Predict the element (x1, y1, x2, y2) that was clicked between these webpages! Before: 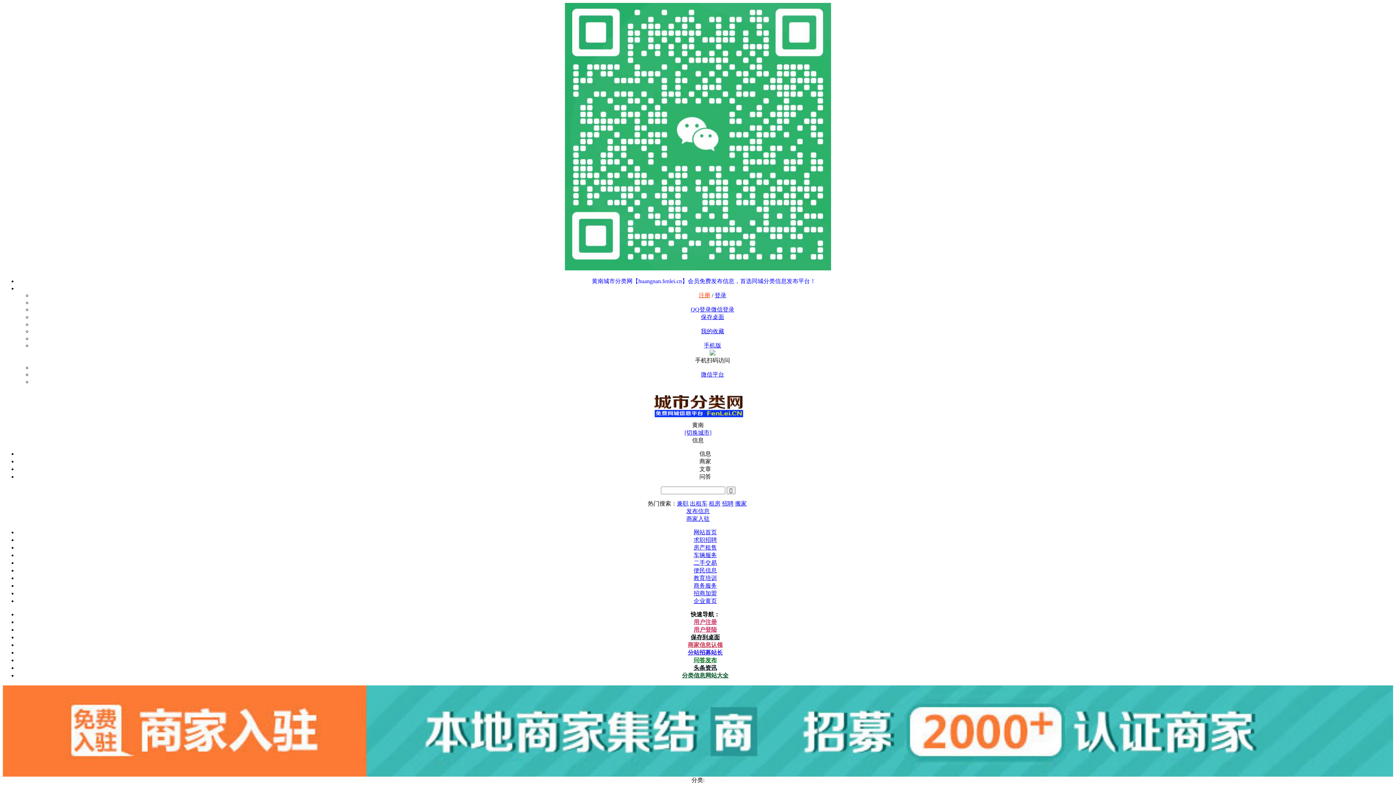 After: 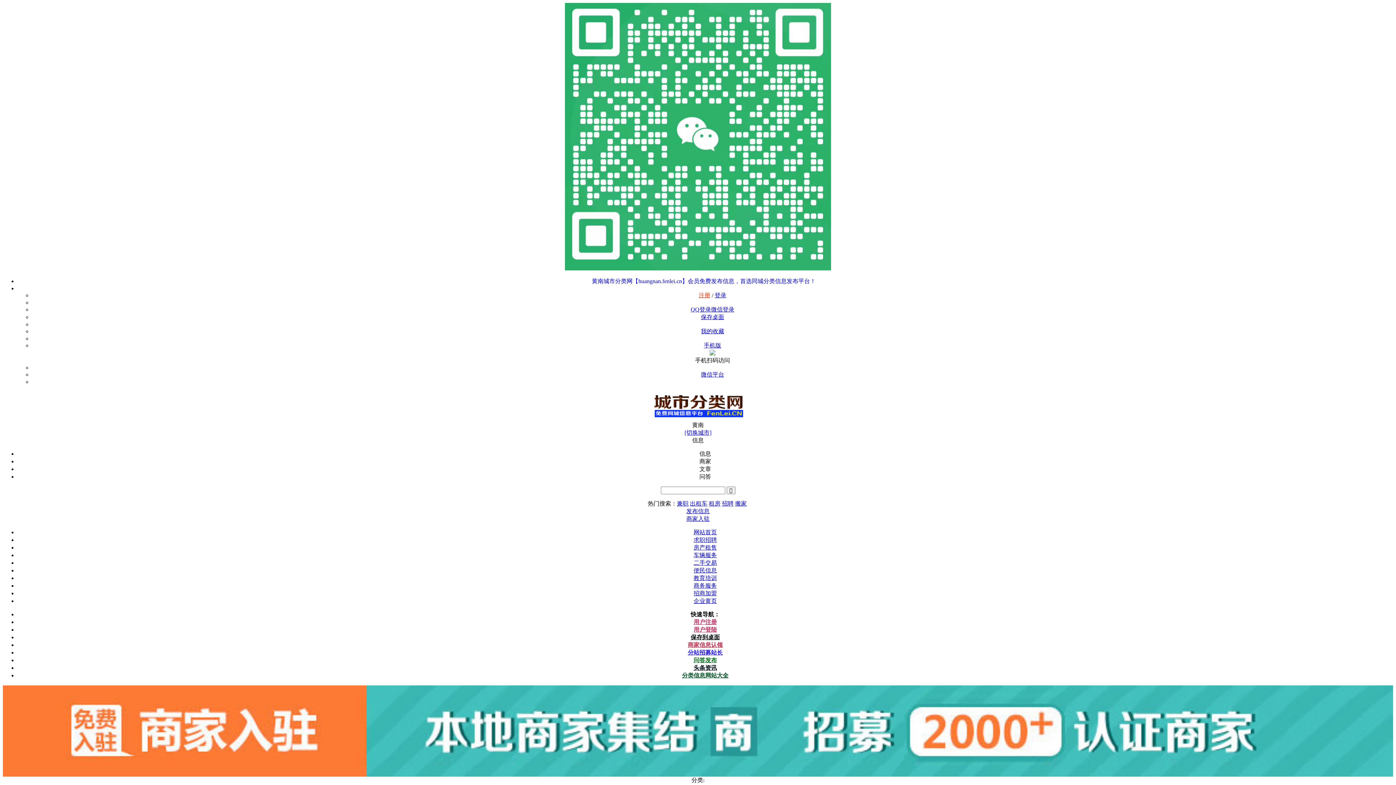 Action: label: 手机版 bbox: (704, 342, 721, 348)